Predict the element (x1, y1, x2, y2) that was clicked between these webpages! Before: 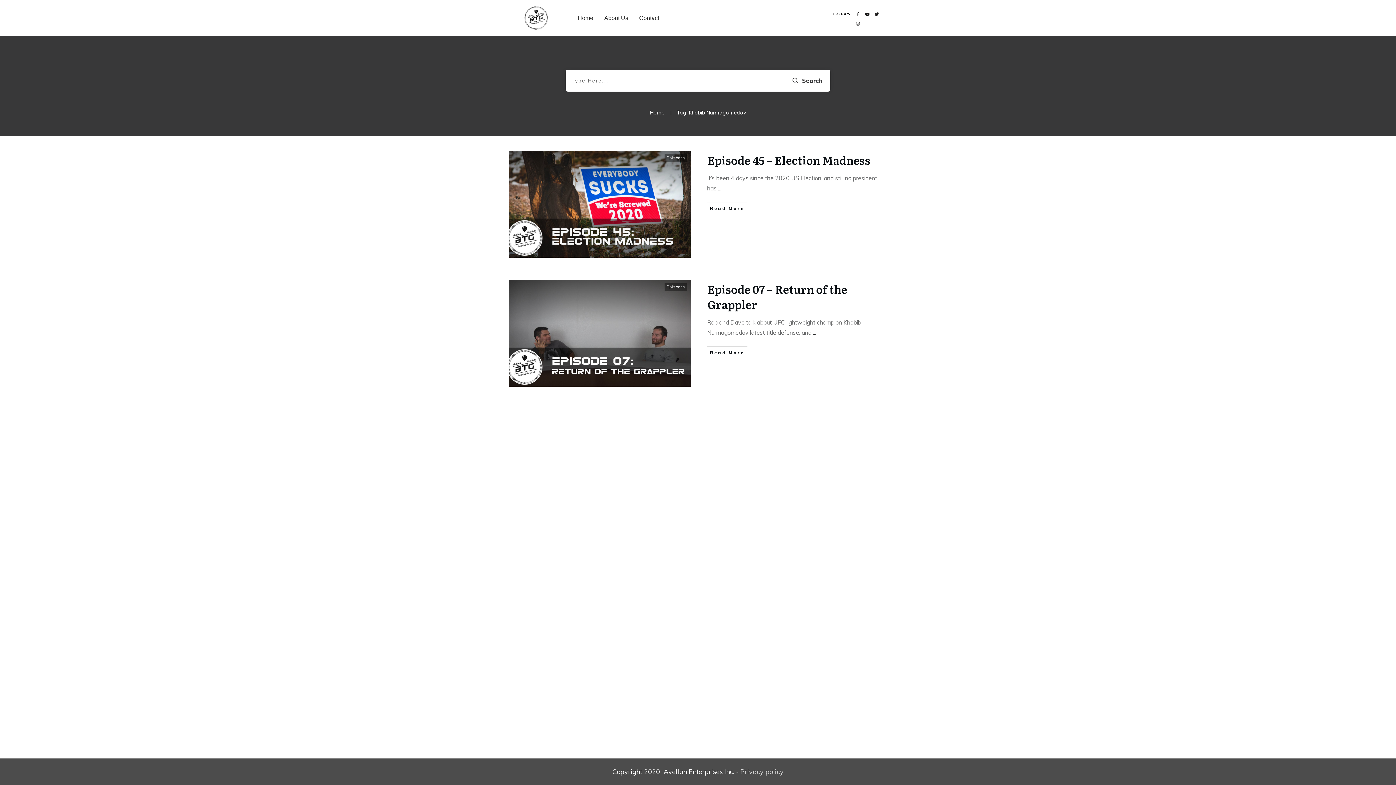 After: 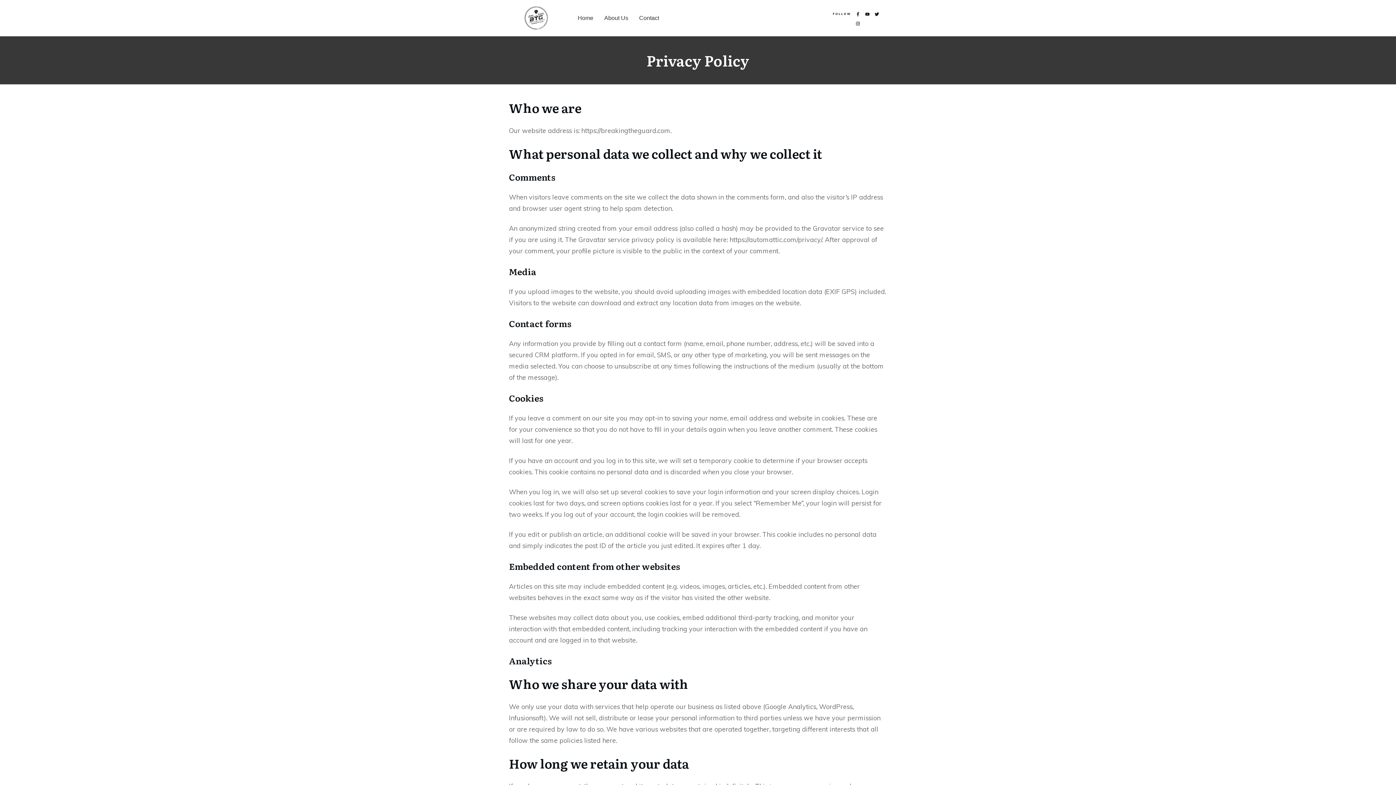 Action: bbox: (740, 768, 783, 776) label: Privacy policy